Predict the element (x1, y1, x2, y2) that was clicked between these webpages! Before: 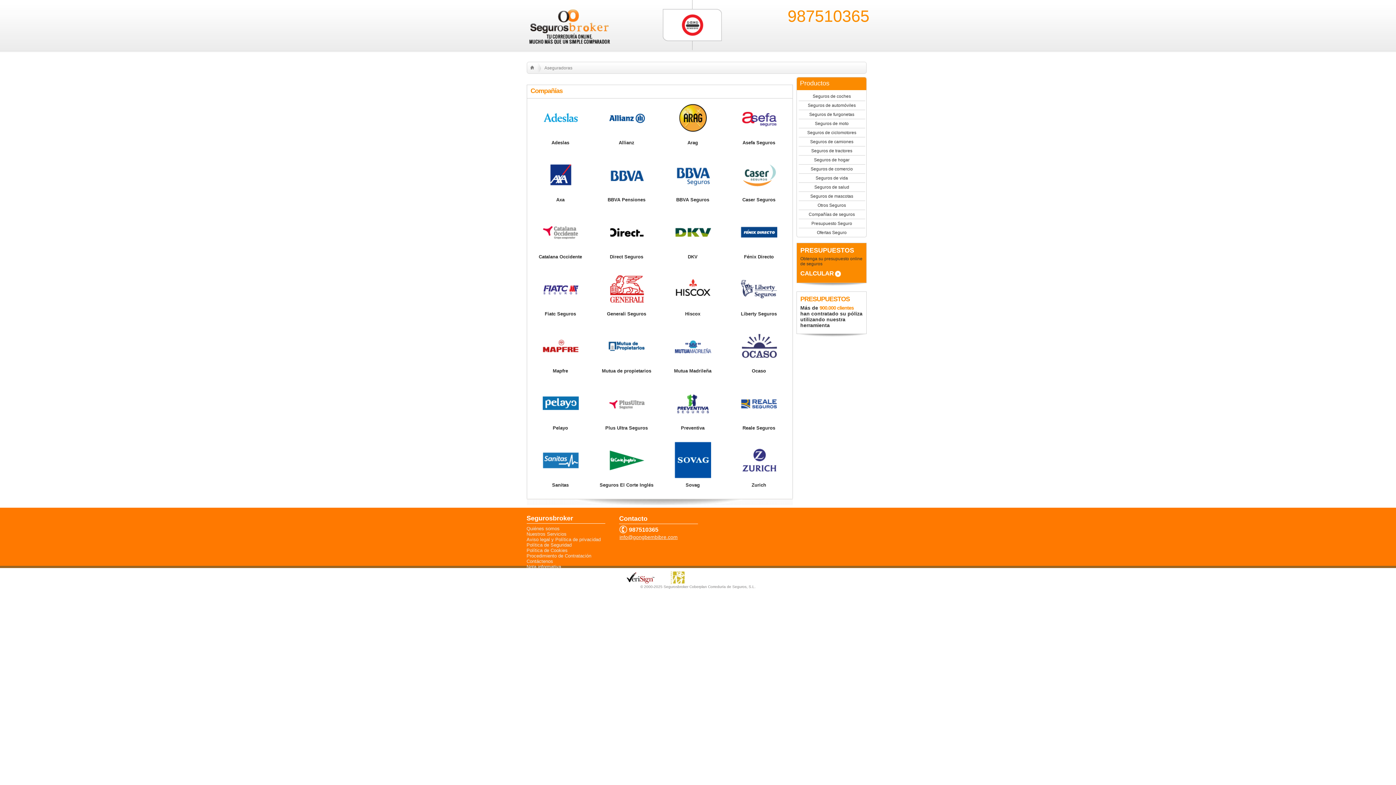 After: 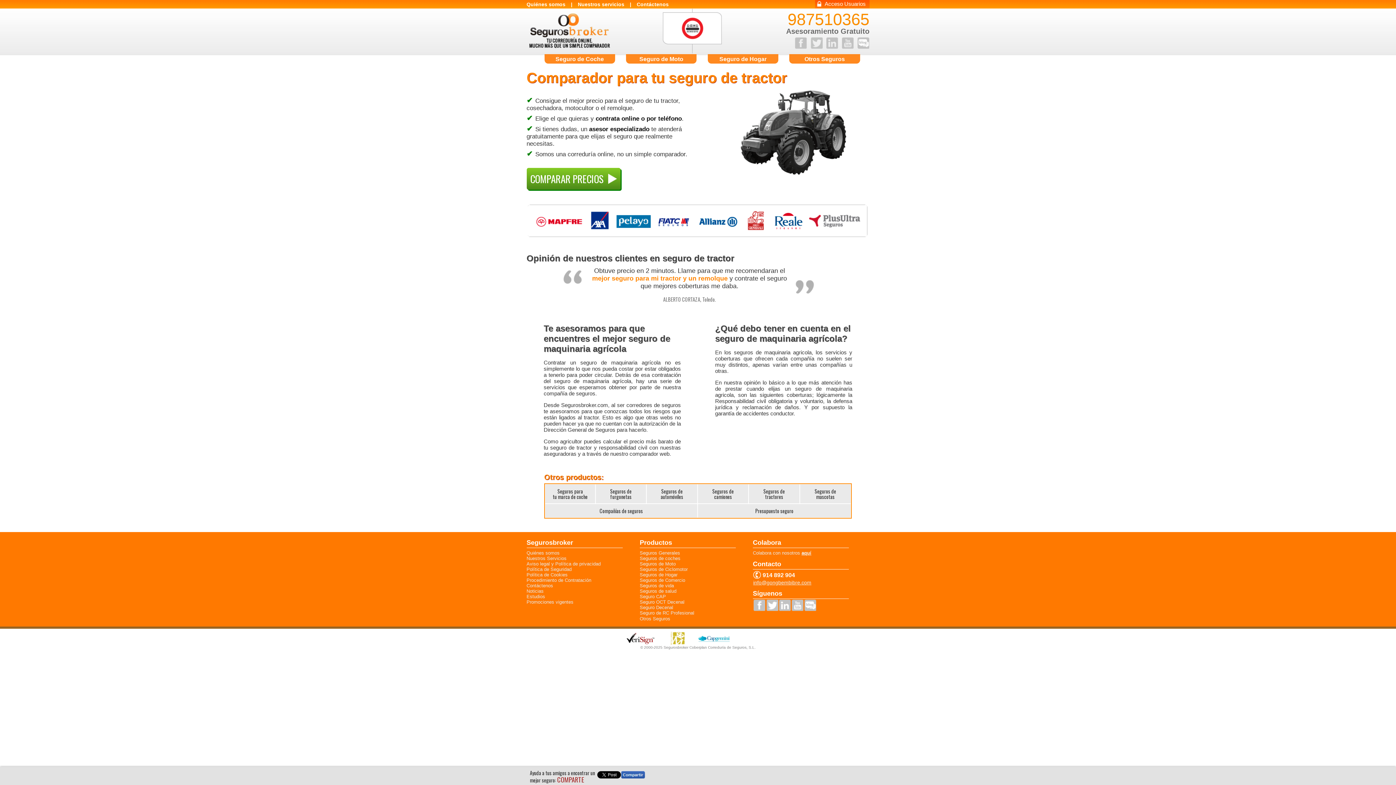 Action: label: Seguros de tractores bbox: (798, 146, 865, 153)